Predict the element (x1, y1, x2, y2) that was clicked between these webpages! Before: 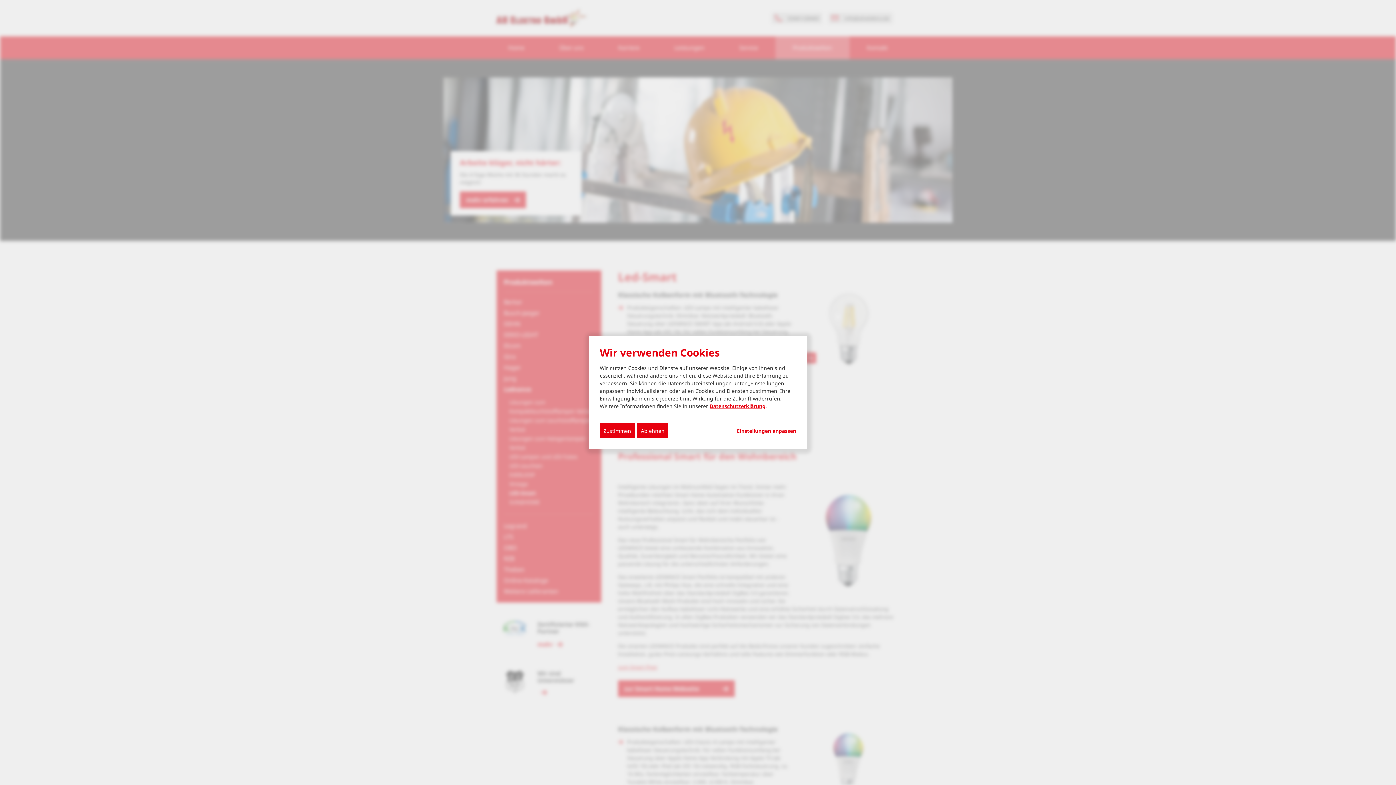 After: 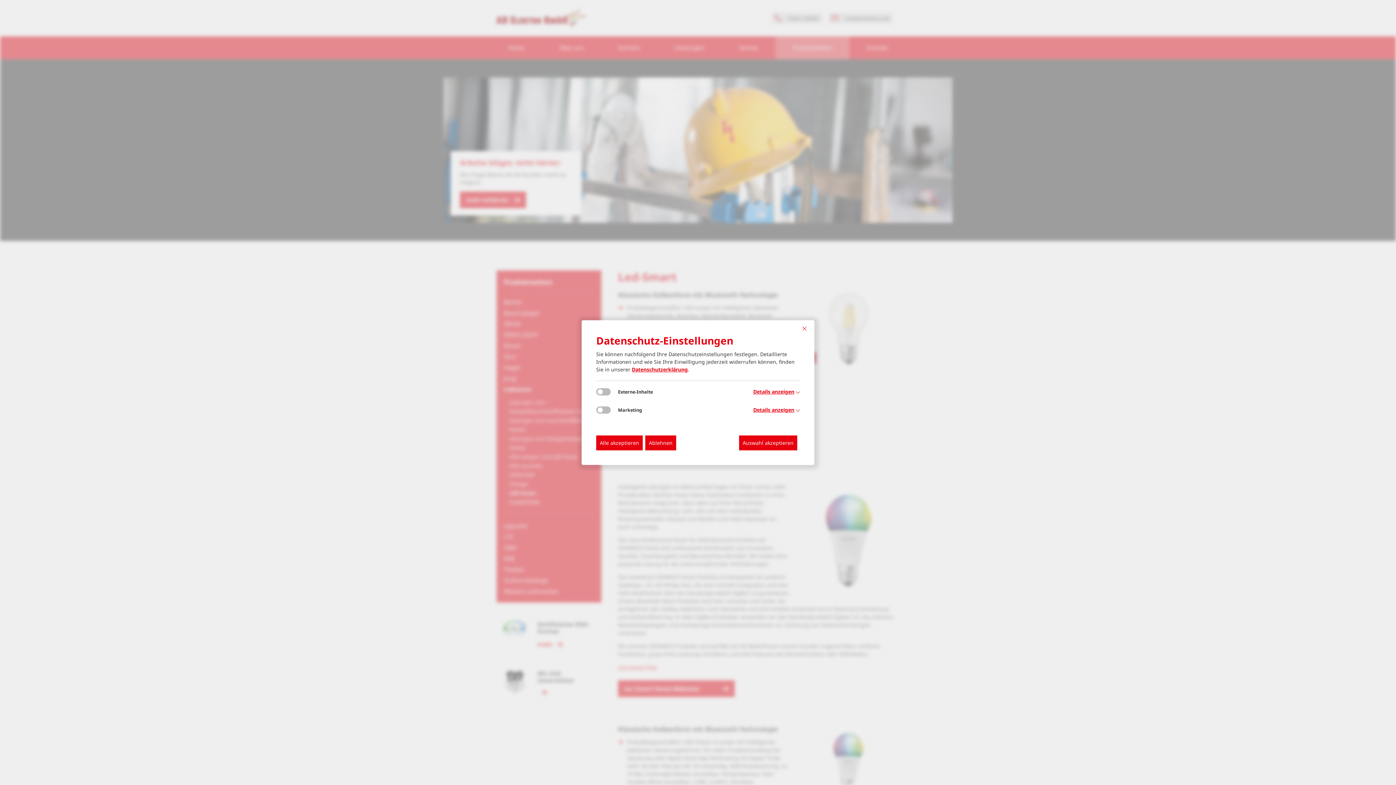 Action: bbox: (737, 427, 796, 434) label: Einstellungen anpassen...